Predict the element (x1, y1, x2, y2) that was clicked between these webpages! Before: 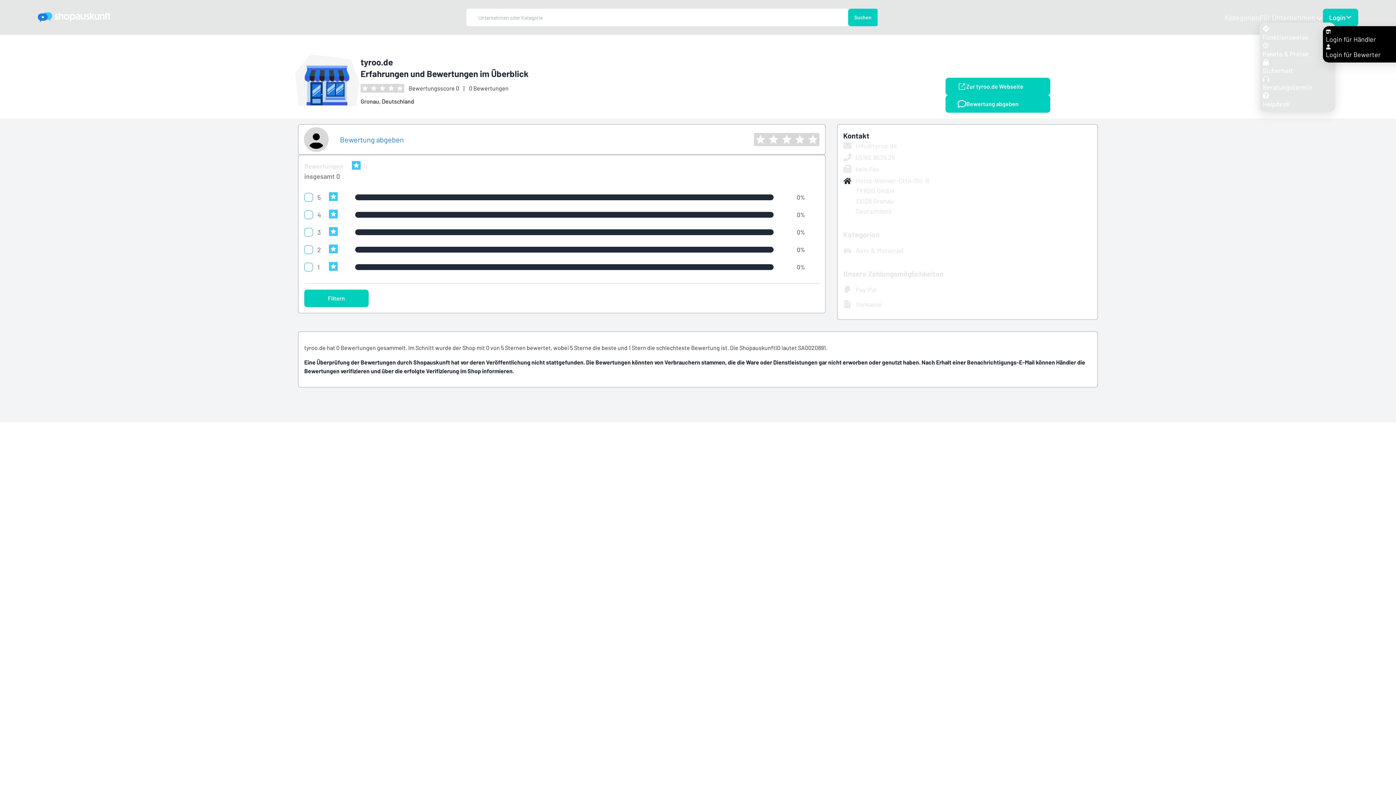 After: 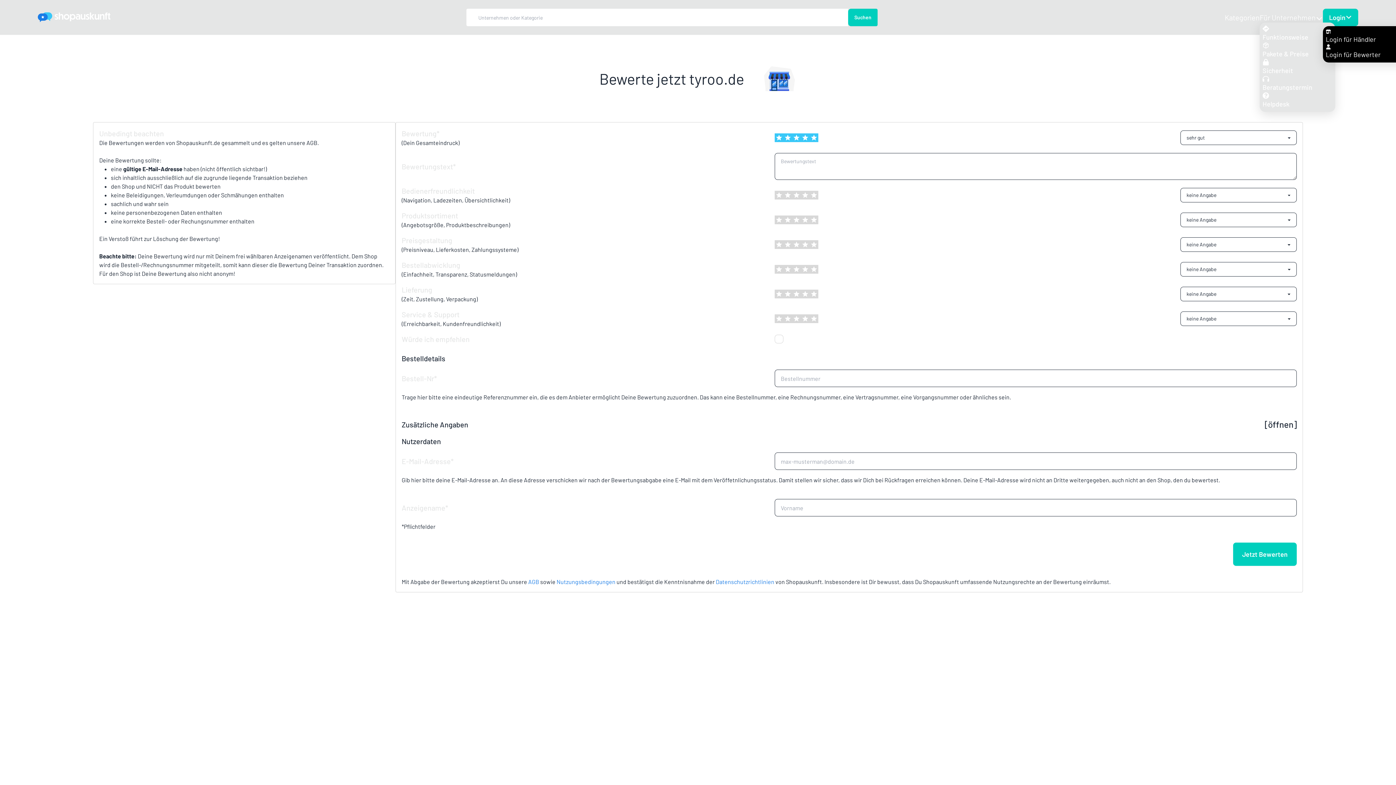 Action: label: Bewertung abgeben bbox: (945, 95, 1050, 112)